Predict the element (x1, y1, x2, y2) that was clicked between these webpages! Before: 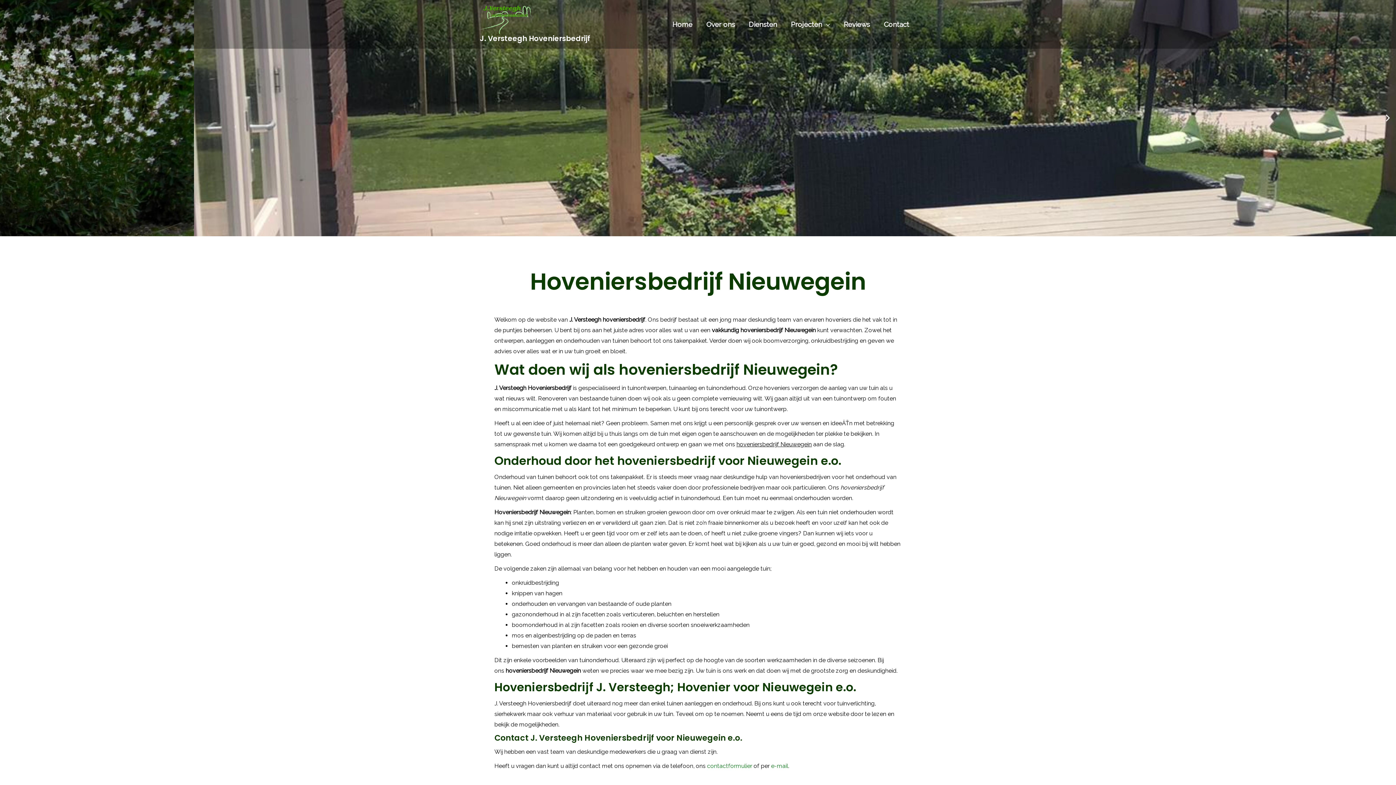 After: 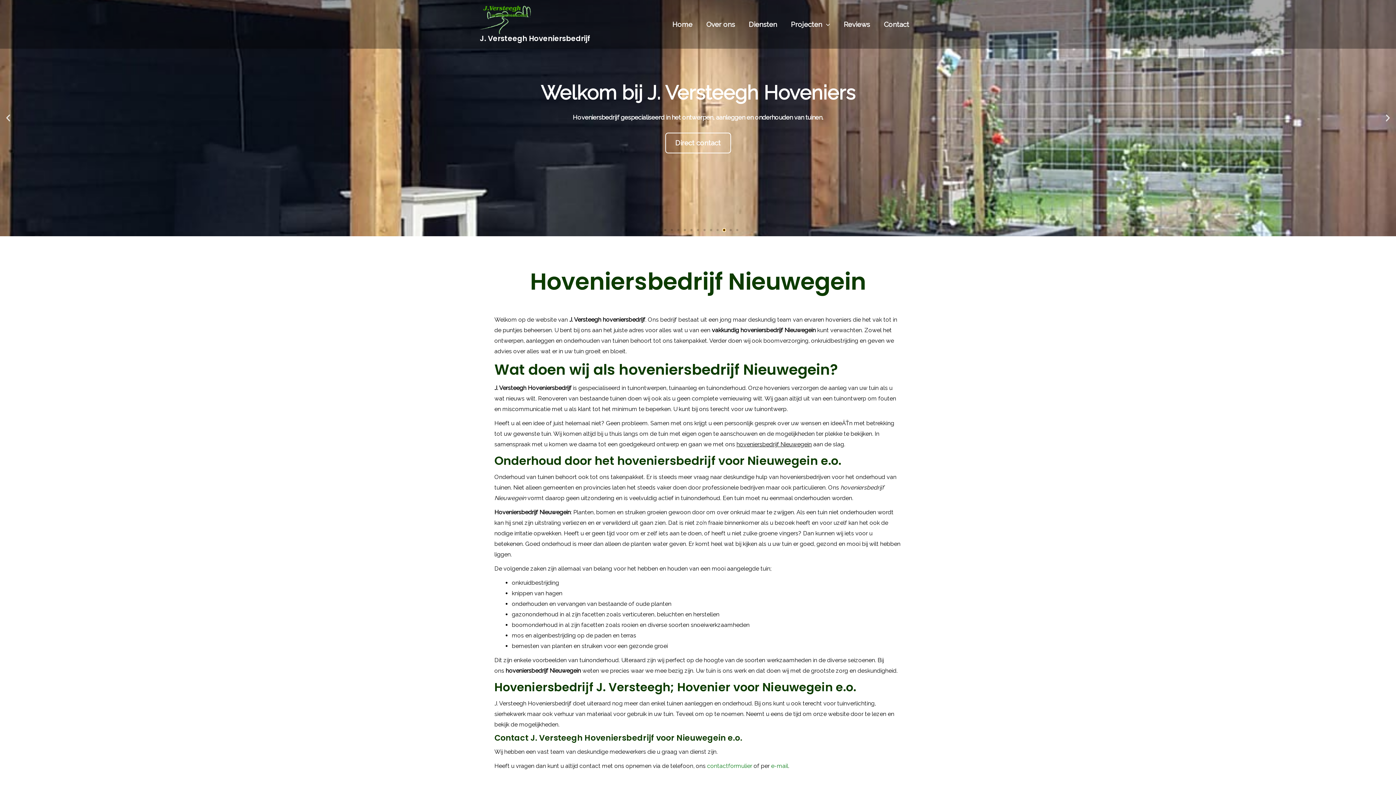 Action: label: Go to slide 11 bbox: (723, 229, 725, 231)